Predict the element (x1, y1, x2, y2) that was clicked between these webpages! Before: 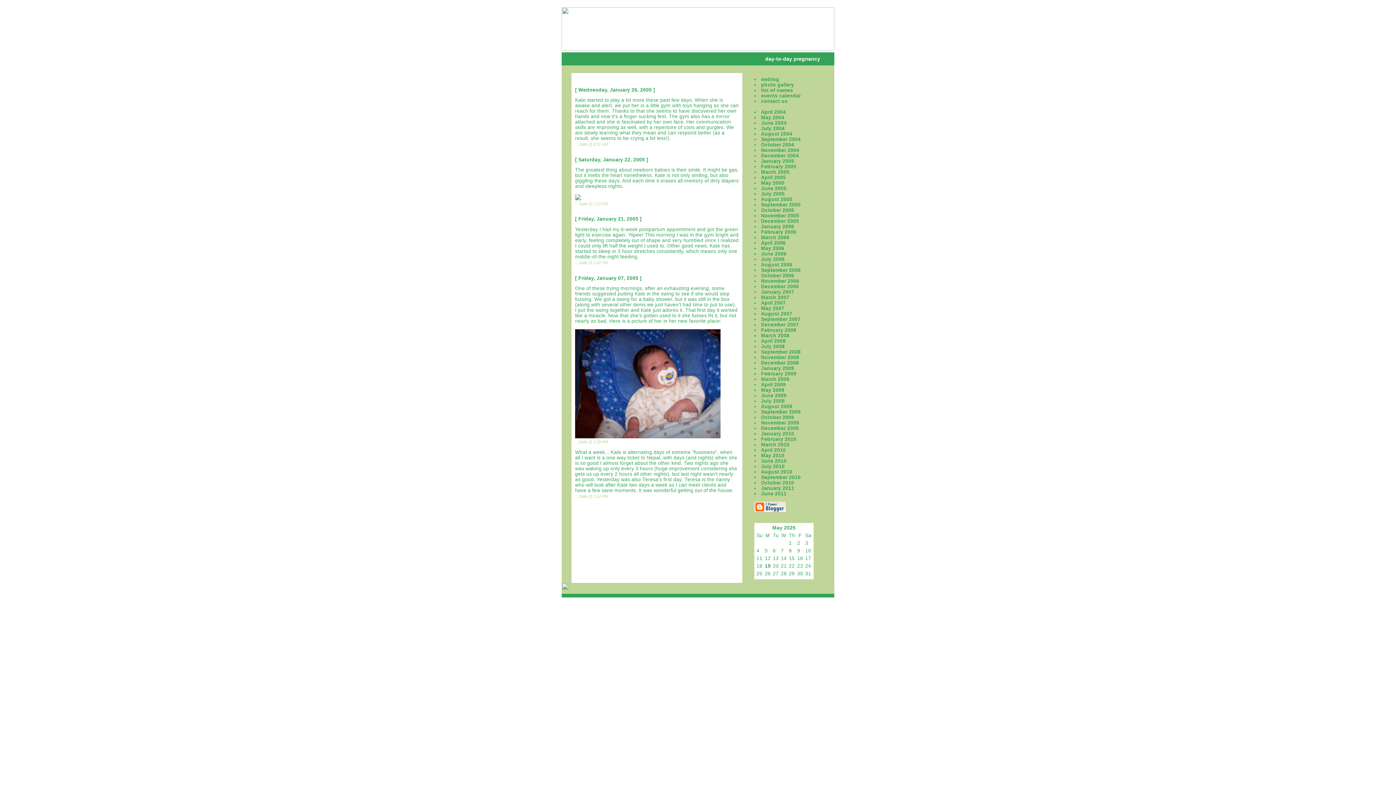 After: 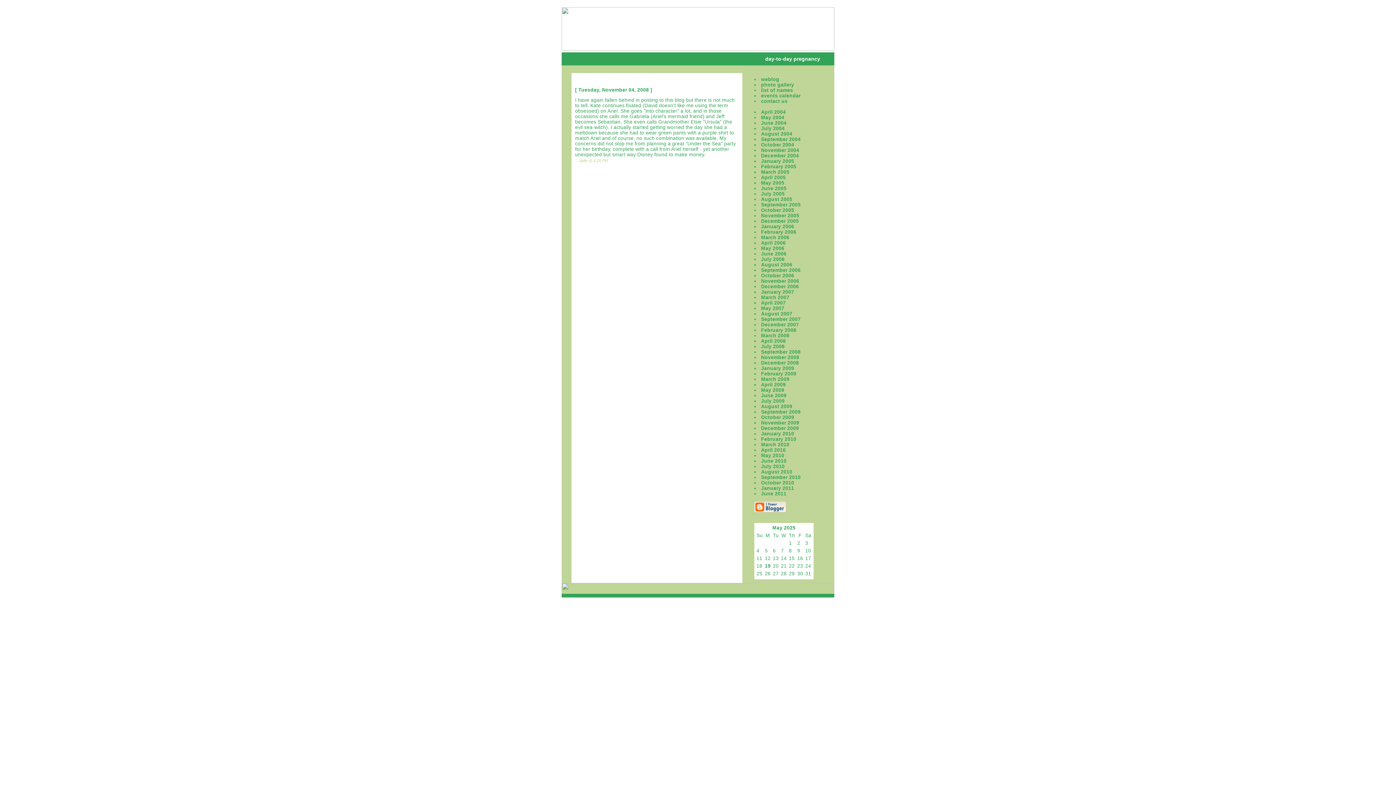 Action: label: November 2008 bbox: (761, 354, 799, 360)